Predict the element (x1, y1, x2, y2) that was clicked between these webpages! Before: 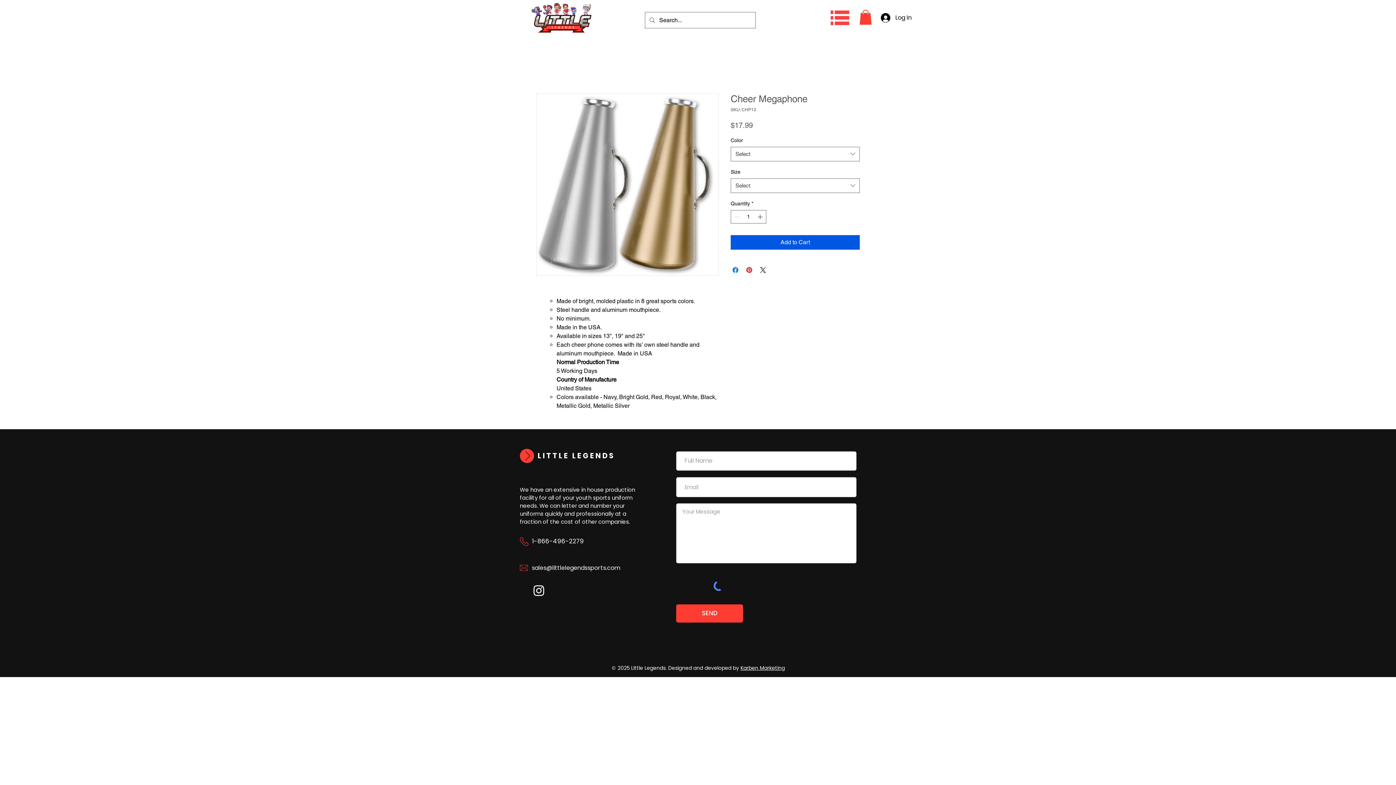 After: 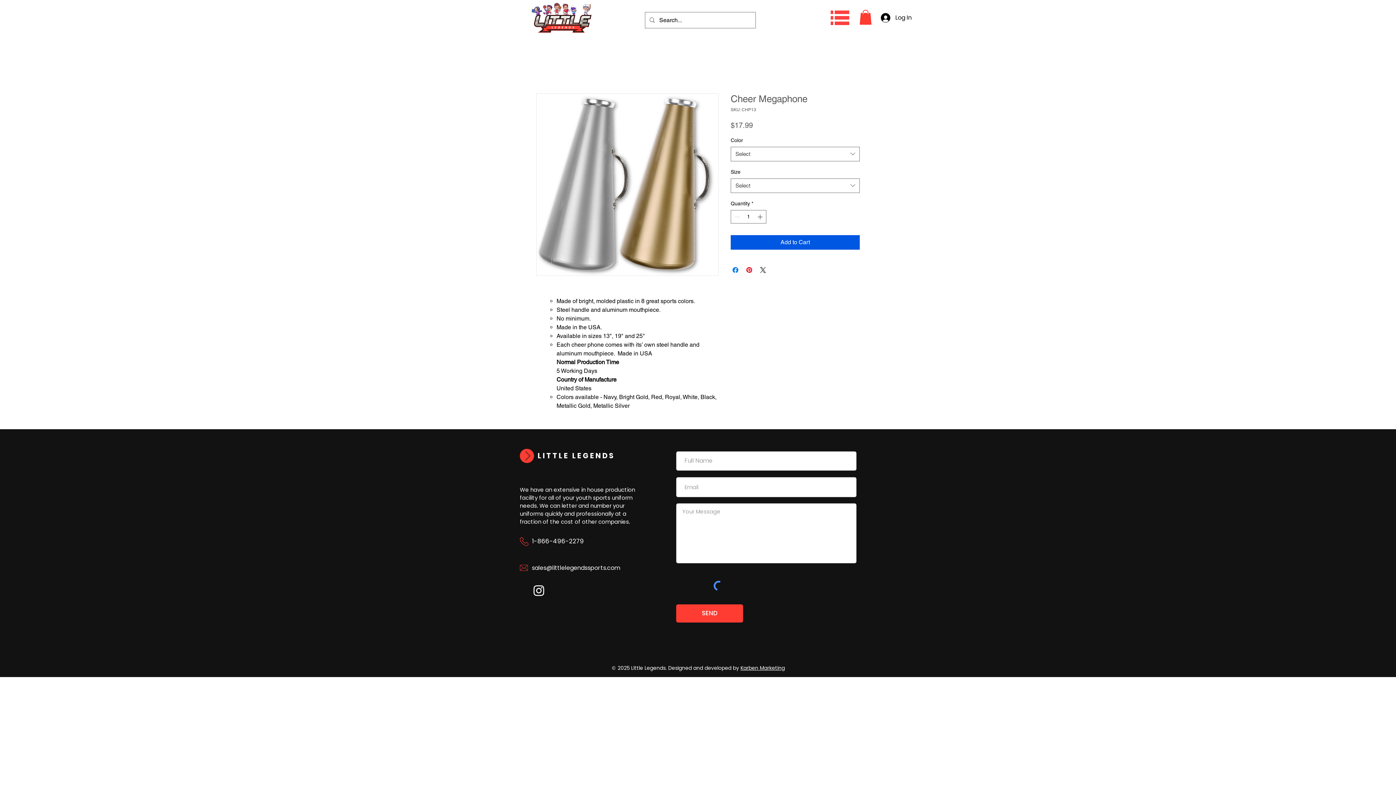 Action: label: Instagram bbox: (532, 583, 546, 597)